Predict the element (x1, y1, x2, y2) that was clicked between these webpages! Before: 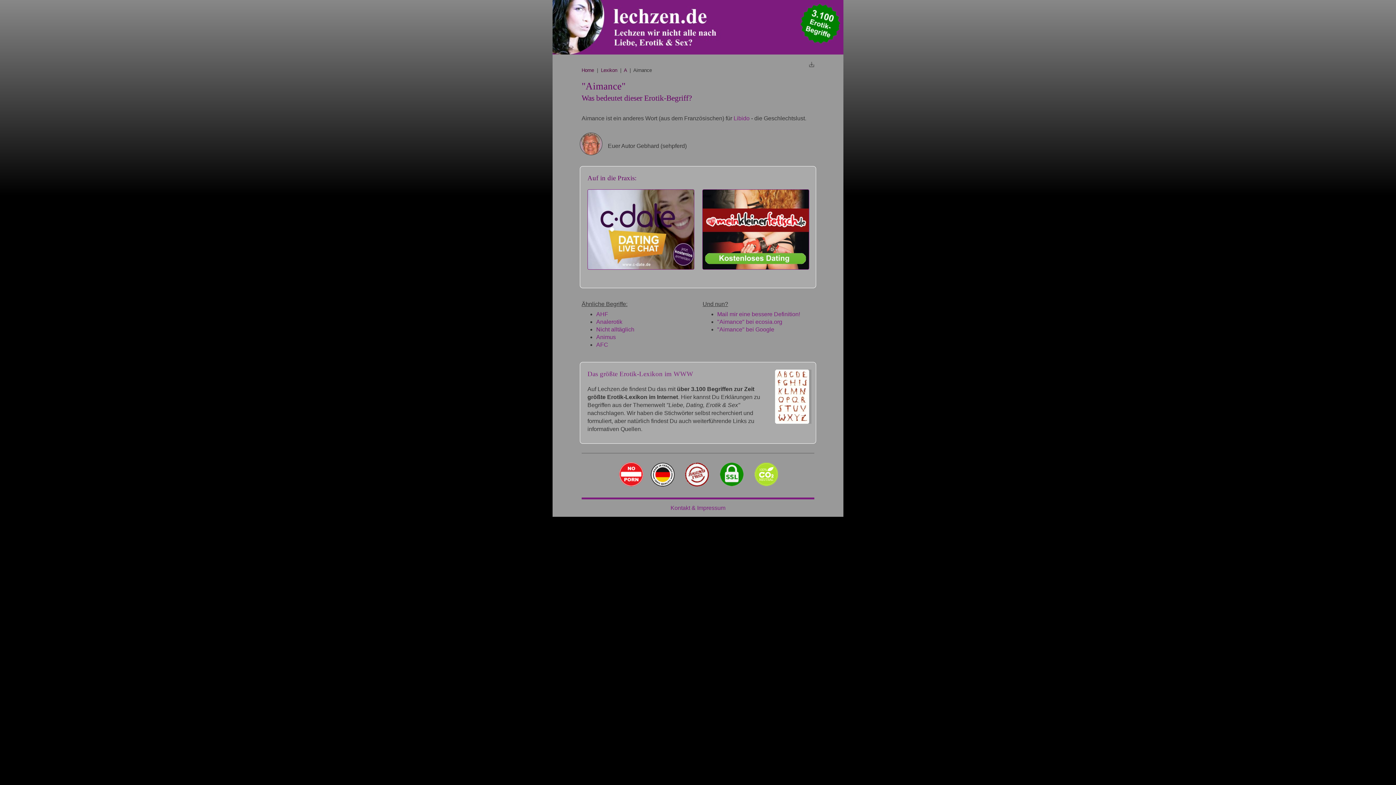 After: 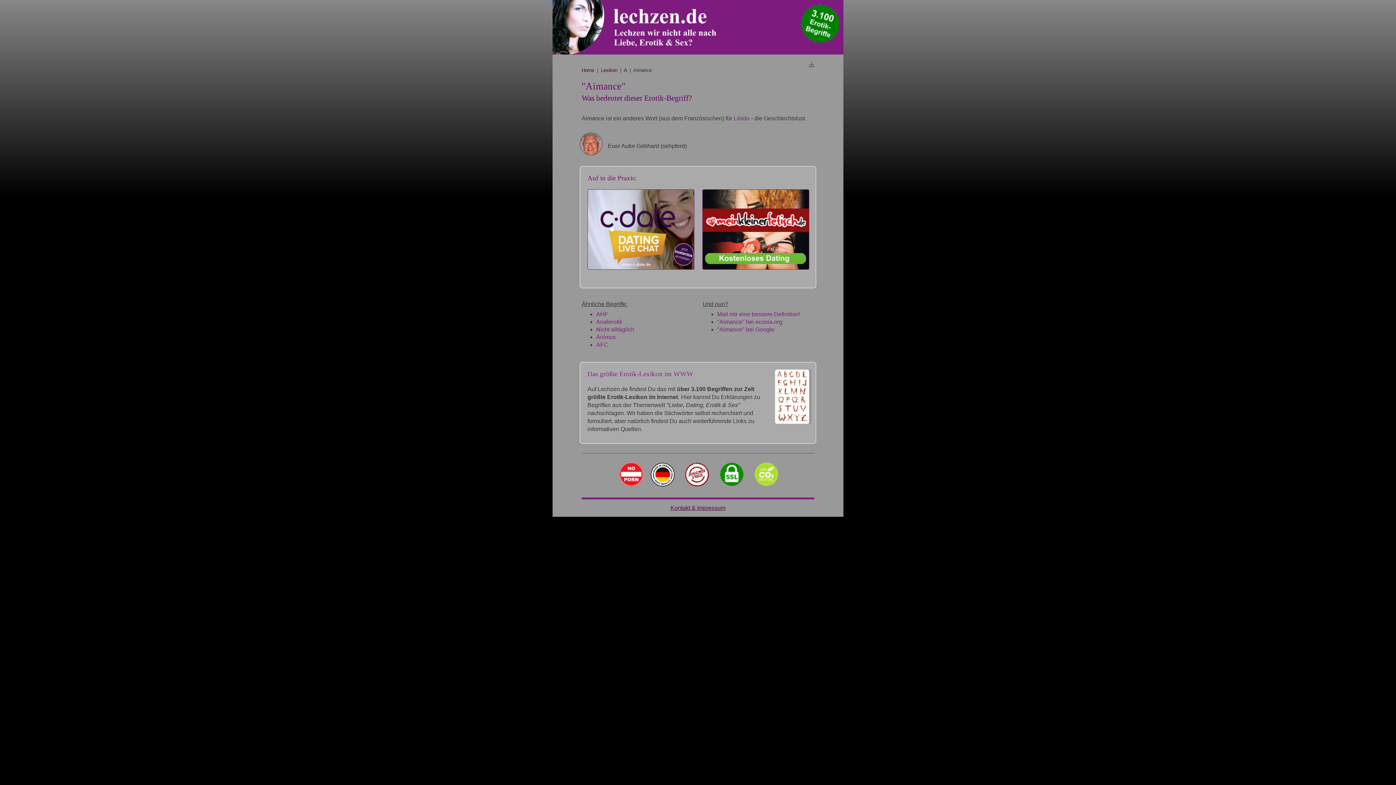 Action: bbox: (670, 505, 725, 511) label: Kontakt & Impressum